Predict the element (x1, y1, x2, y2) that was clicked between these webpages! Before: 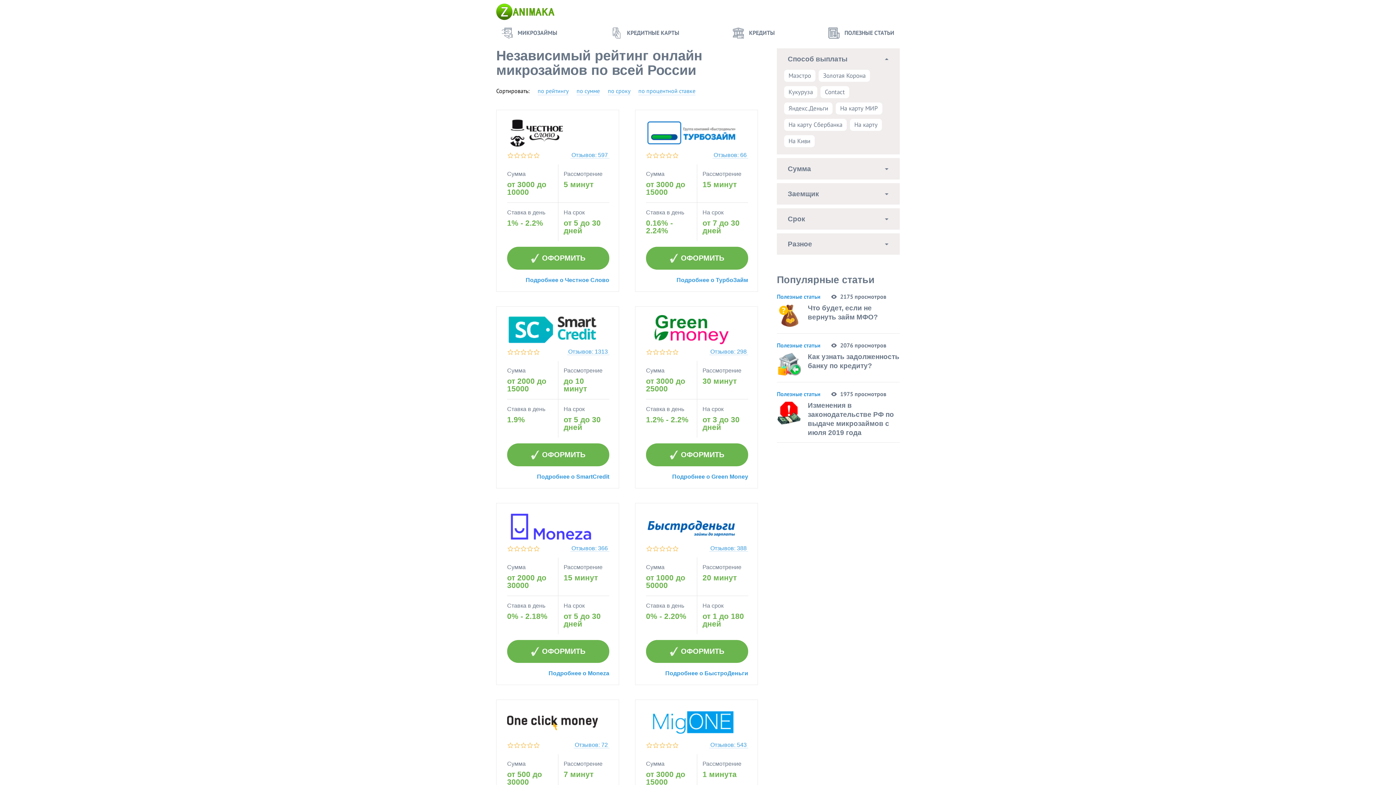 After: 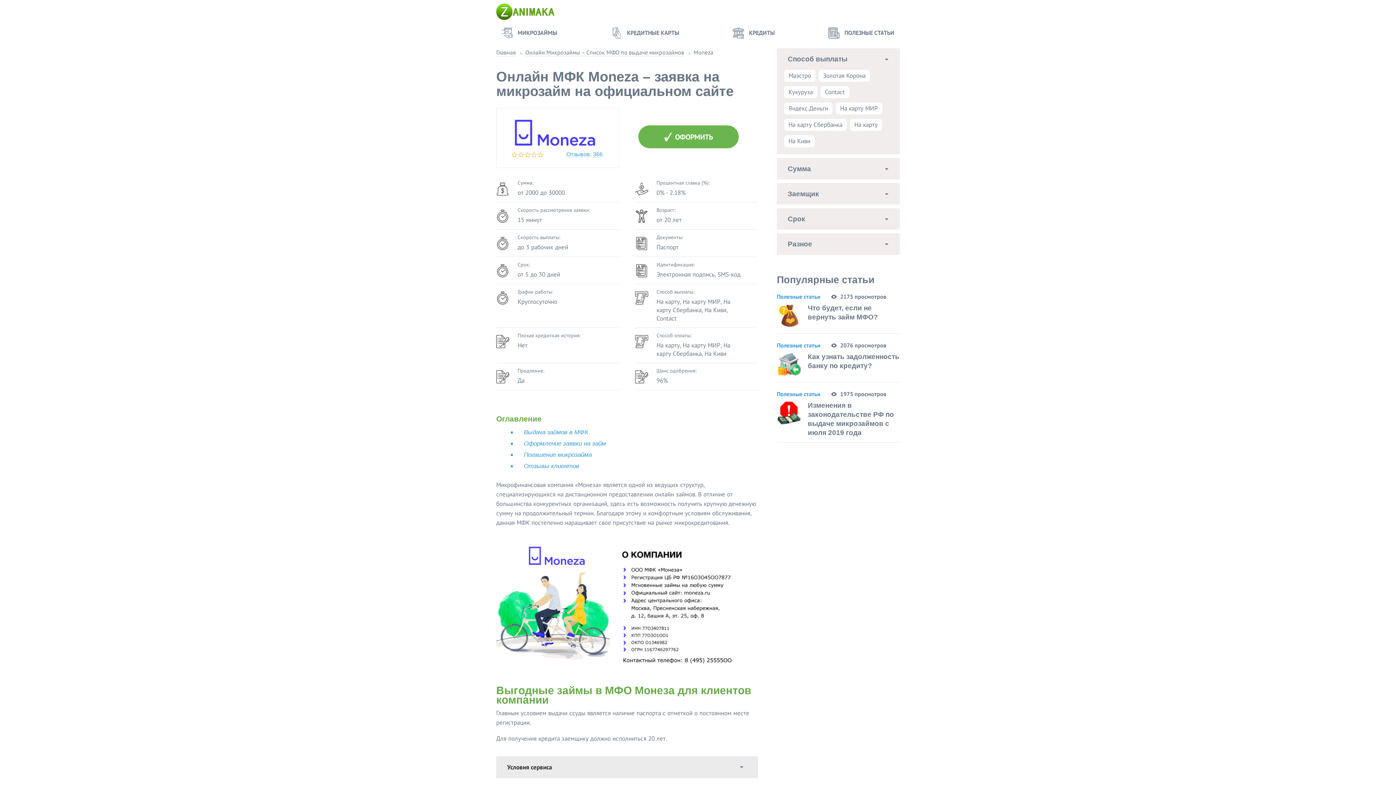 Action: label: Подробнее о Moneza bbox: (548, 670, 609, 676)